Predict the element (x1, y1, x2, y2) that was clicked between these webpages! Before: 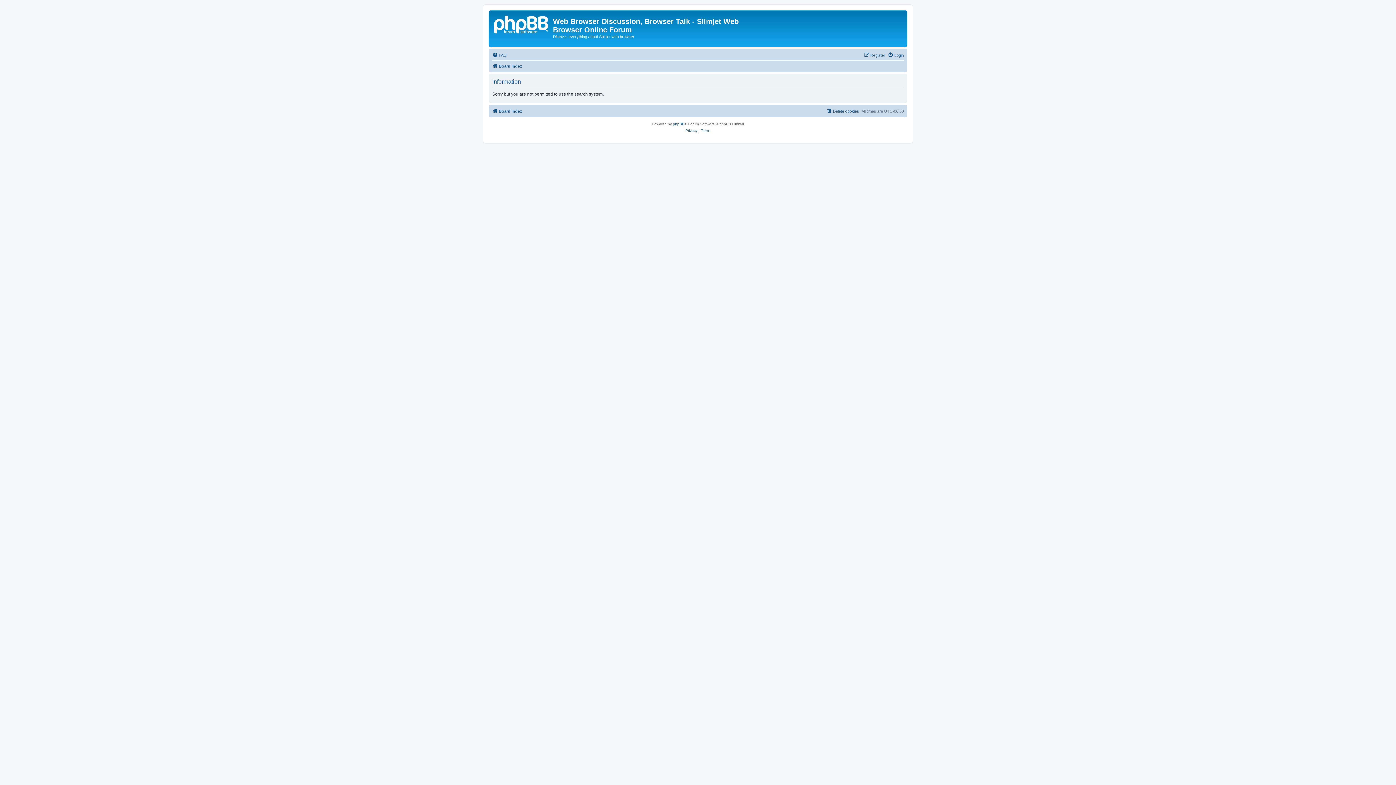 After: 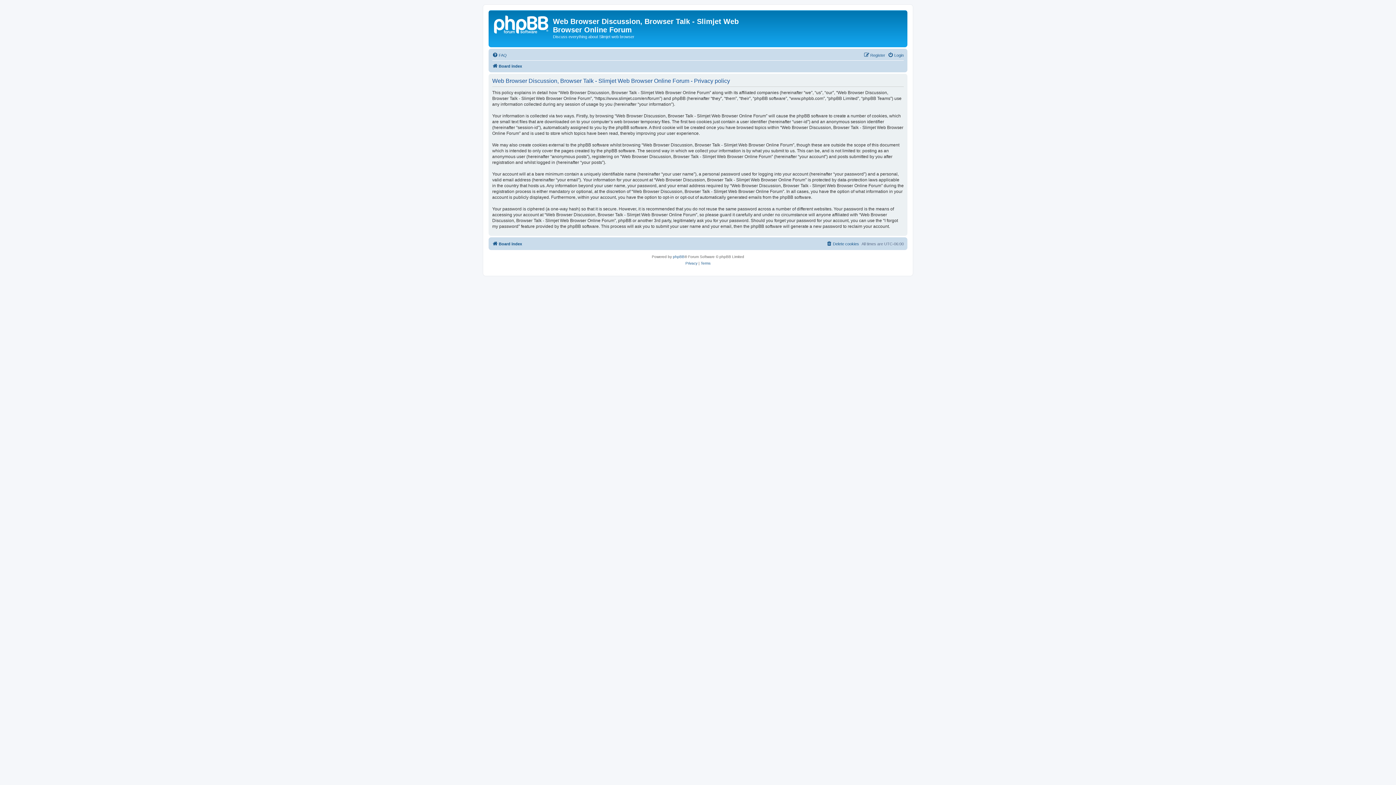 Action: bbox: (685, 127, 697, 134) label: Privacy